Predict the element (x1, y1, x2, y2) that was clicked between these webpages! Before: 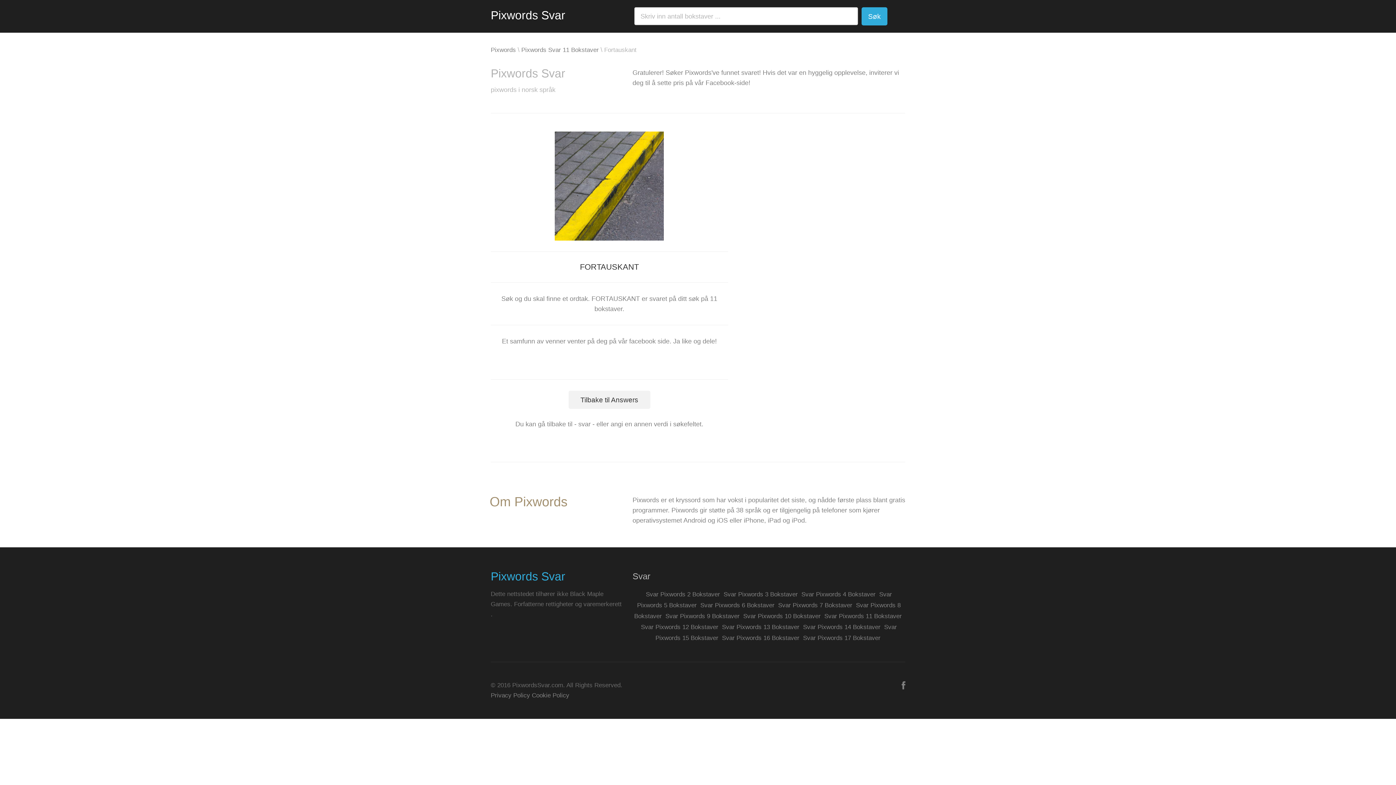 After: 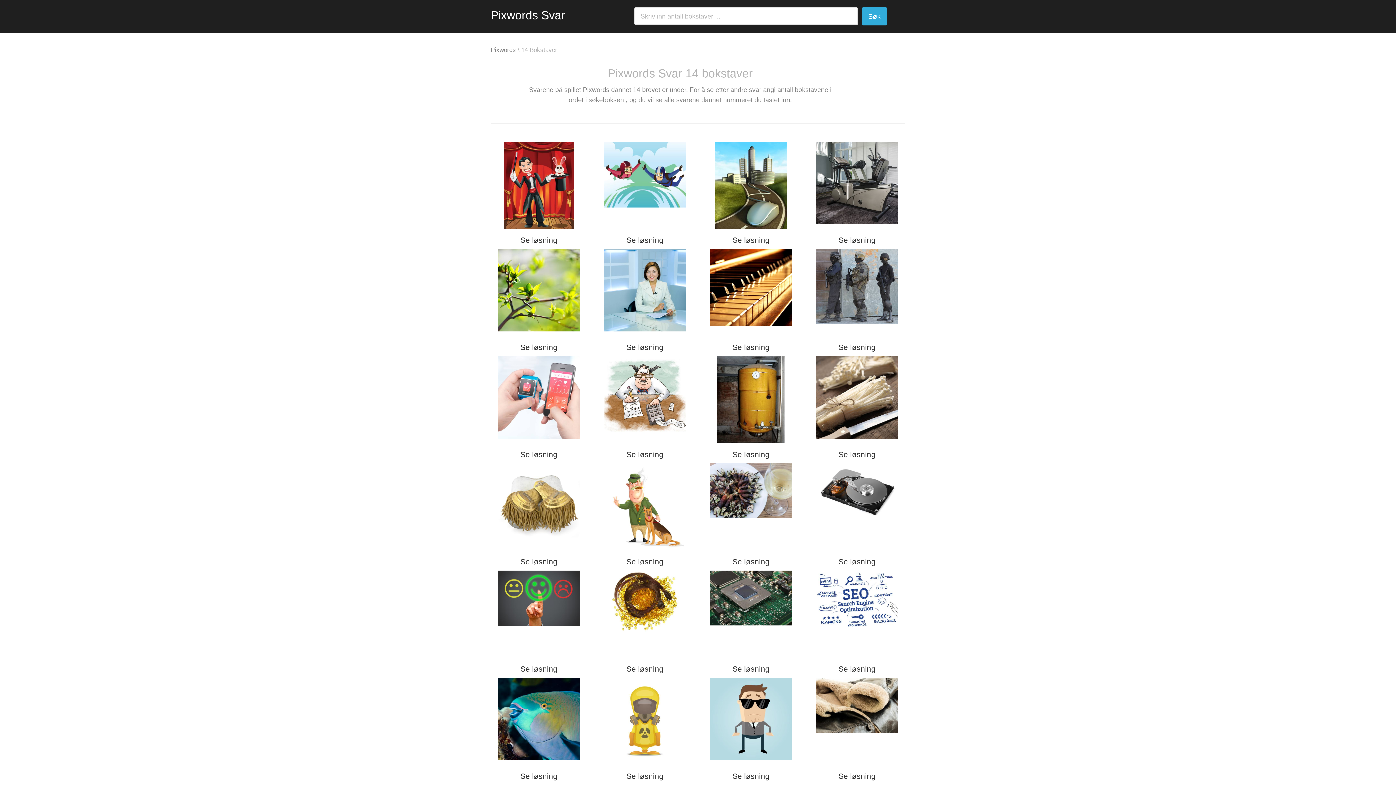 Action: label: Svar Pixwords 14 Bokstaver bbox: (803, 624, 880, 630)